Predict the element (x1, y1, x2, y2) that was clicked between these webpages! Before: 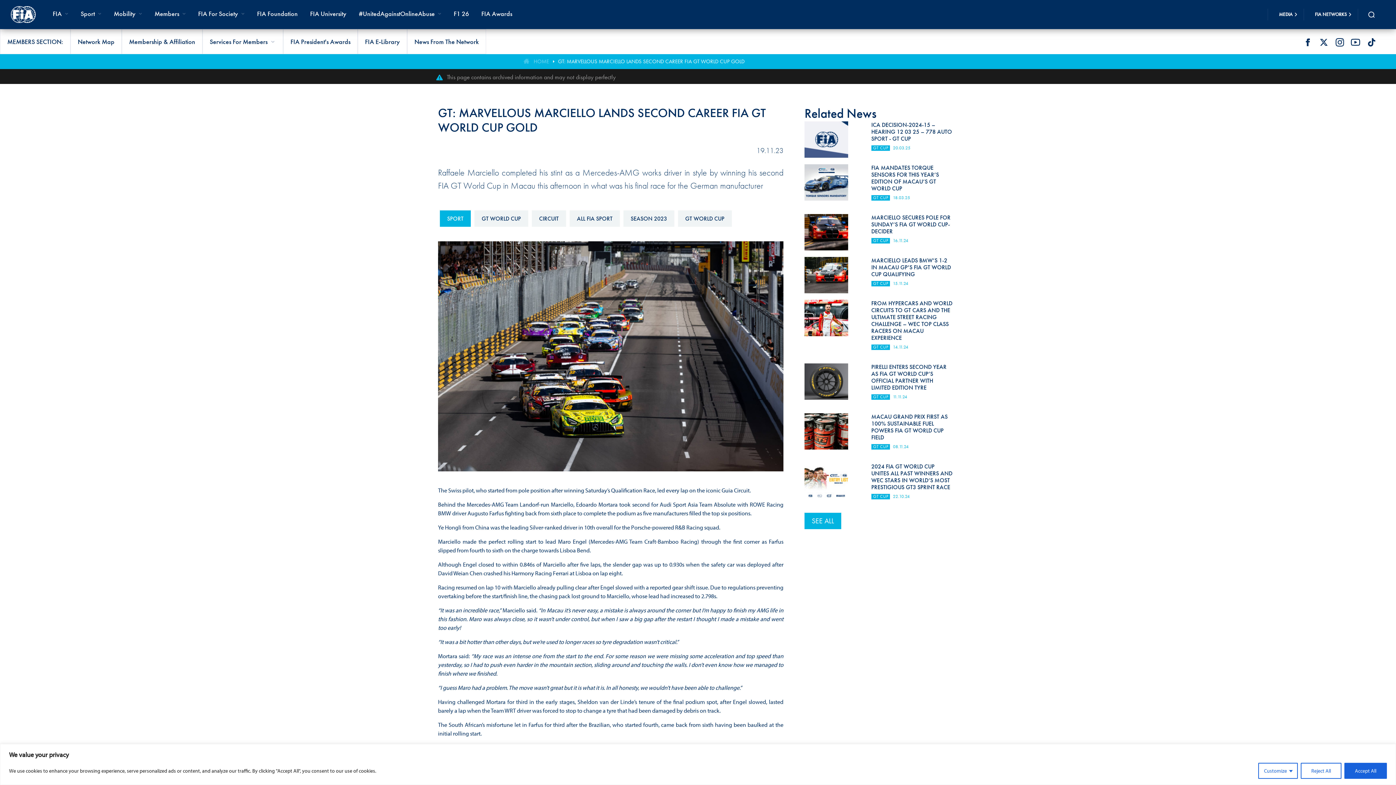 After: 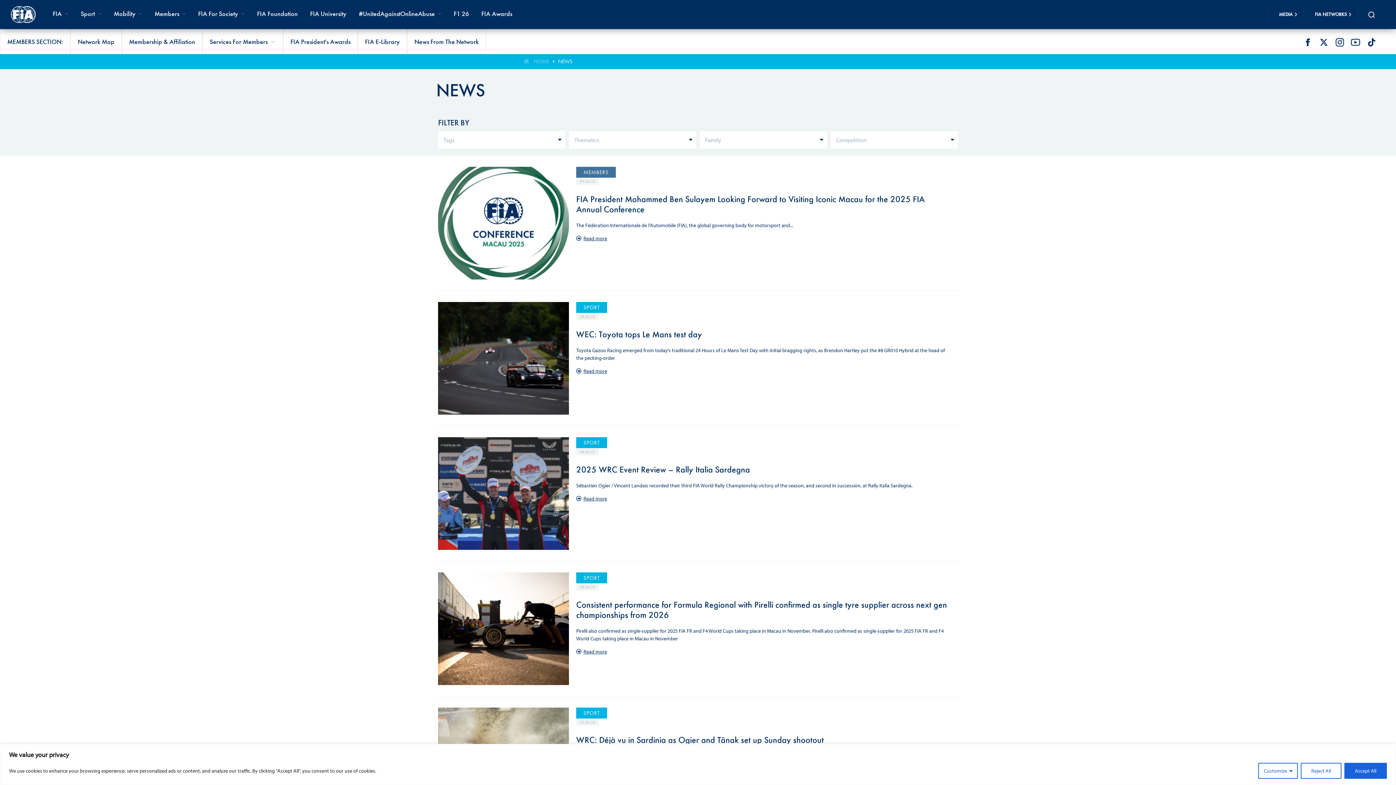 Action: label: SEE ALL bbox: (804, 513, 841, 529)